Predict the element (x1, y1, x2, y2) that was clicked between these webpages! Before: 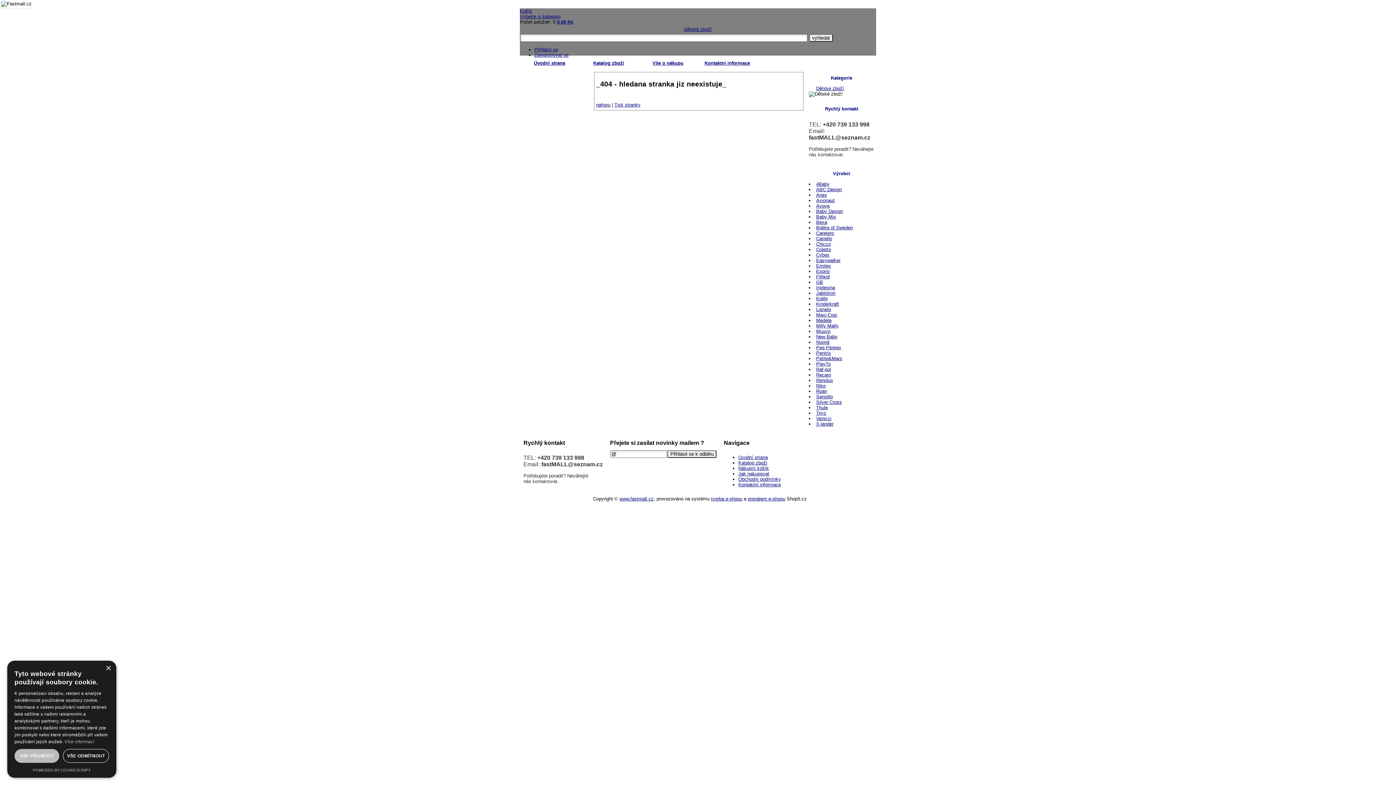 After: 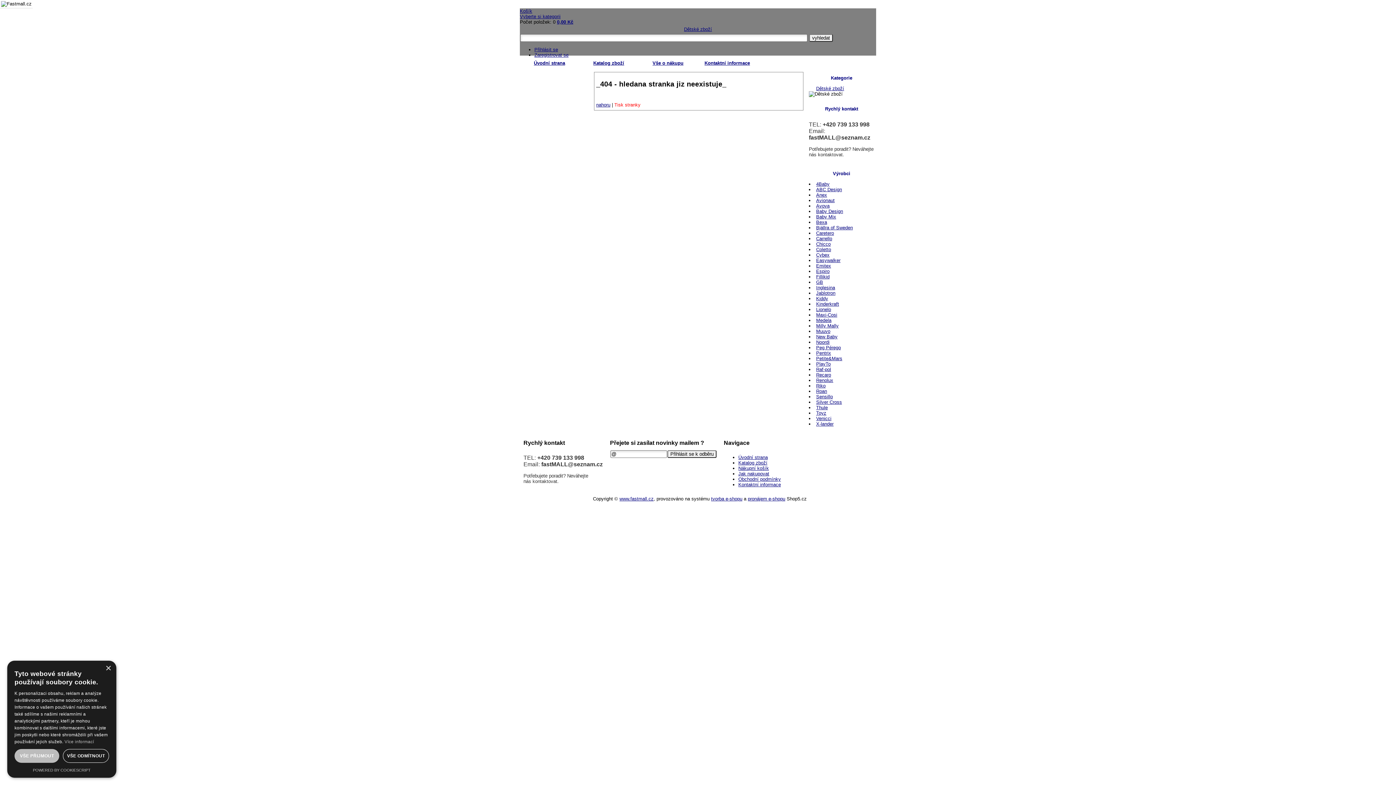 Action: bbox: (614, 102, 640, 107) label: Tisk stranky